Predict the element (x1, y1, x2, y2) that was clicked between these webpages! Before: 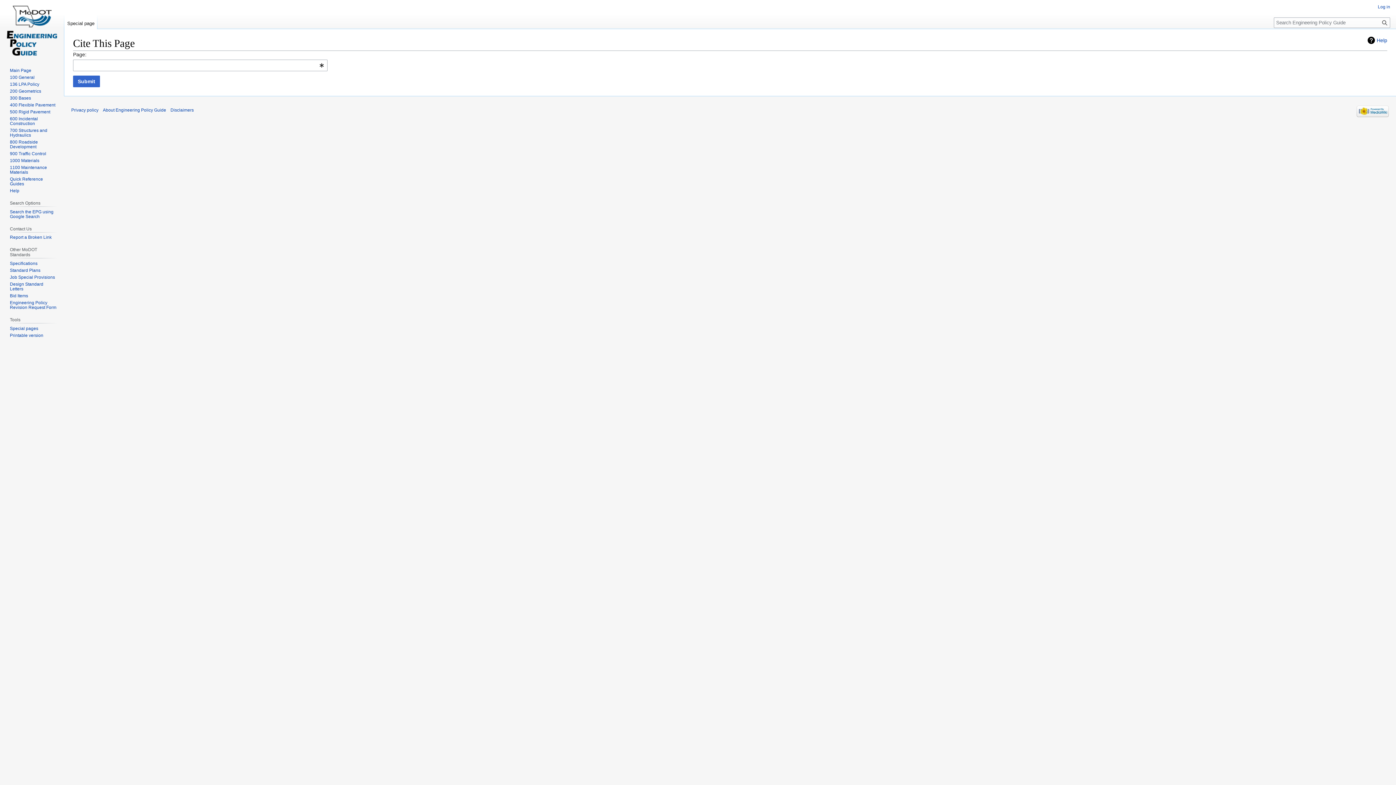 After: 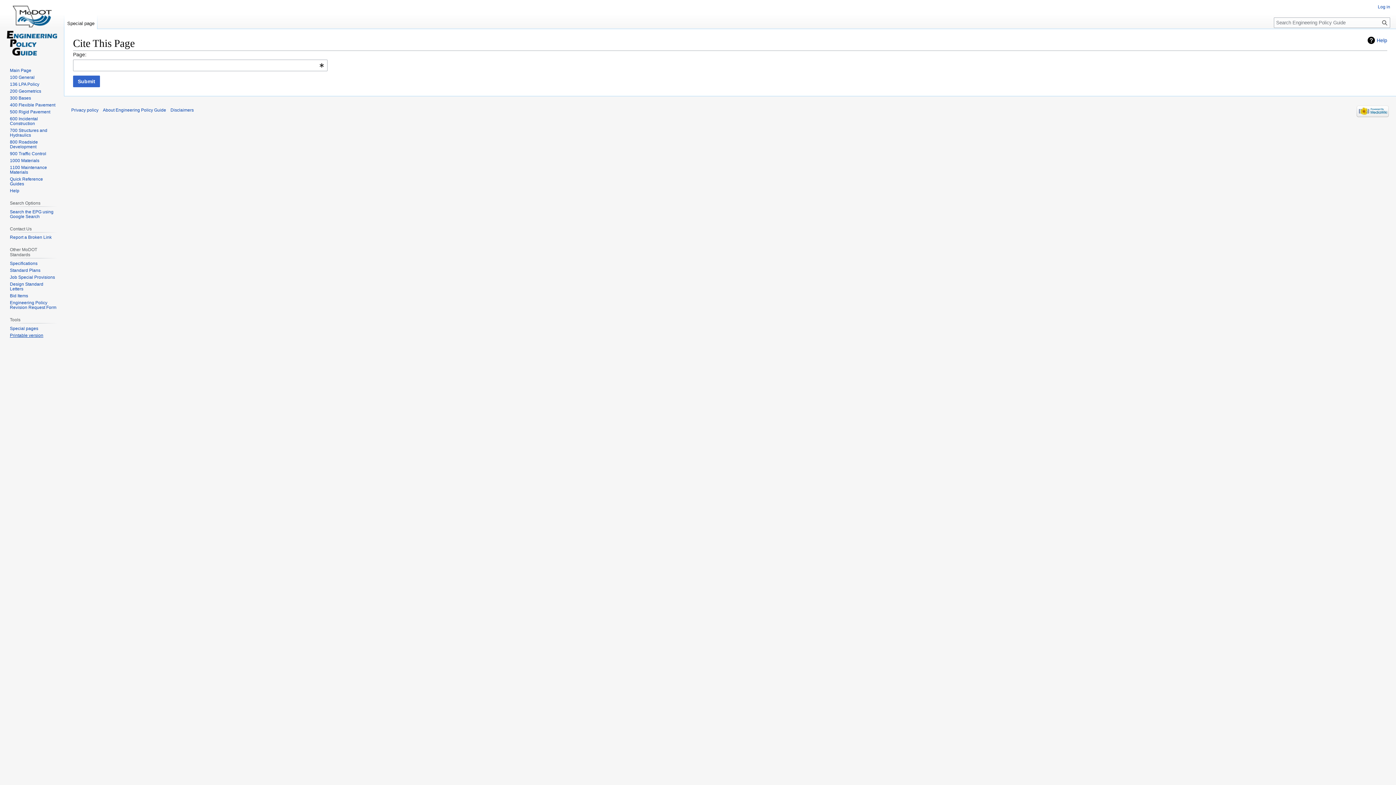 Action: bbox: (9, 333, 43, 338) label: Printable version